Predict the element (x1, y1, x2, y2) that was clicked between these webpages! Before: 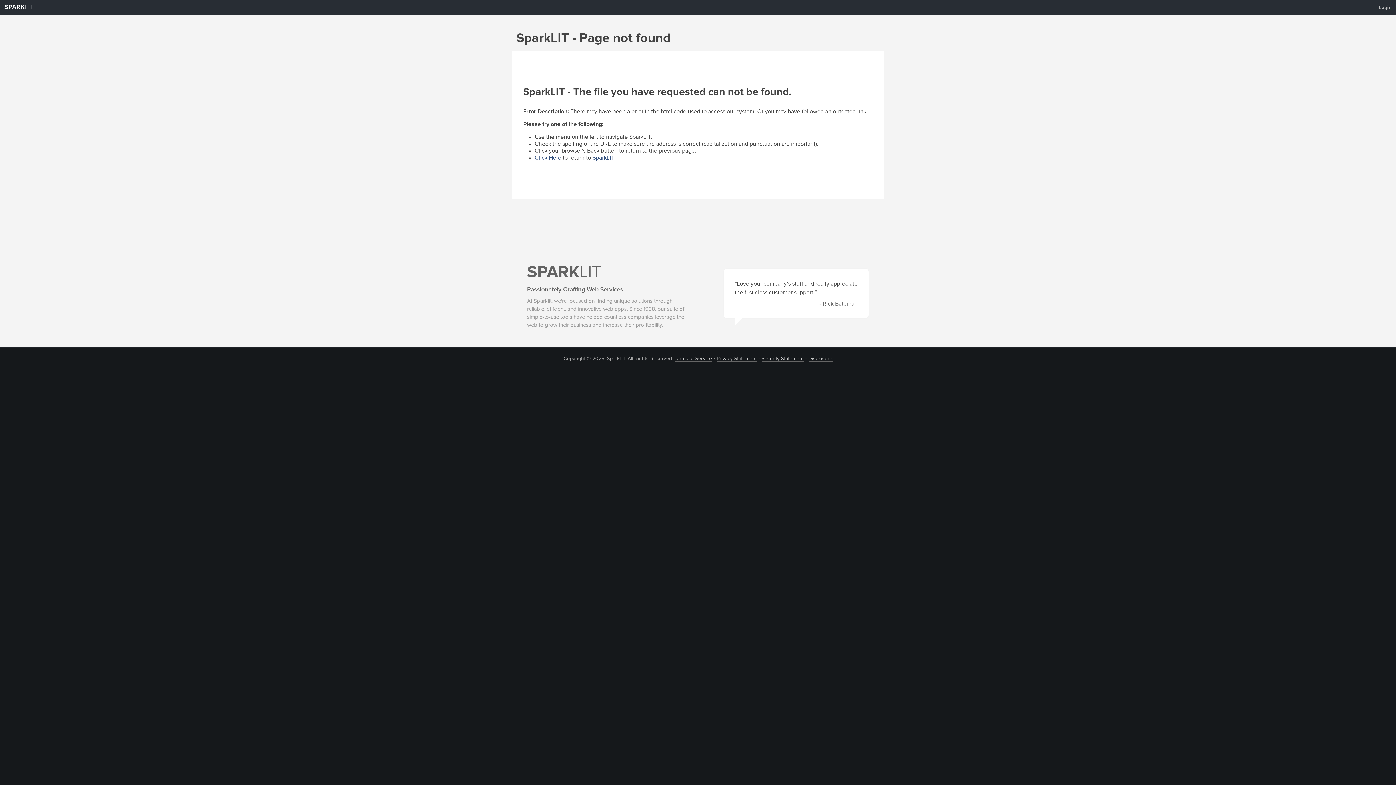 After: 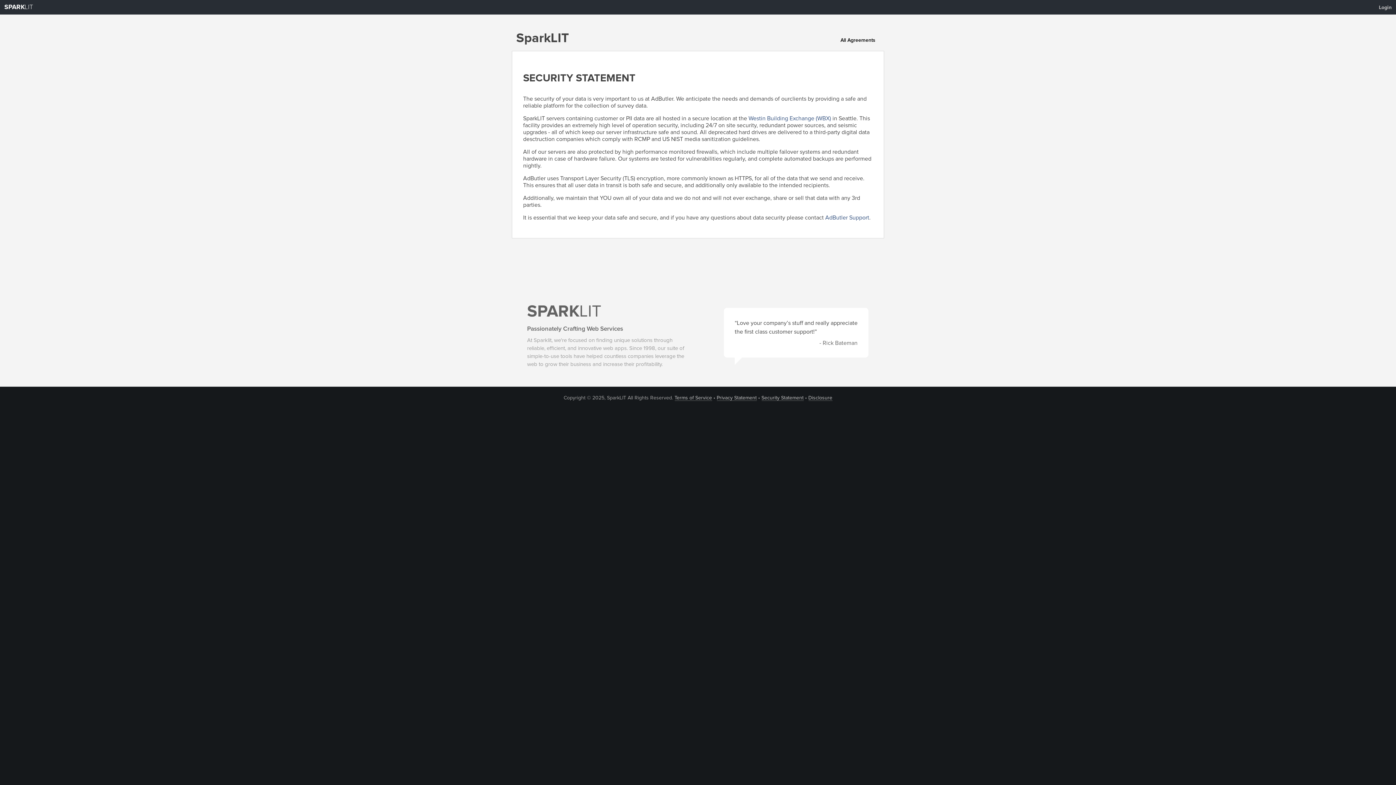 Action: label: Security Statement bbox: (761, 356, 803, 361)